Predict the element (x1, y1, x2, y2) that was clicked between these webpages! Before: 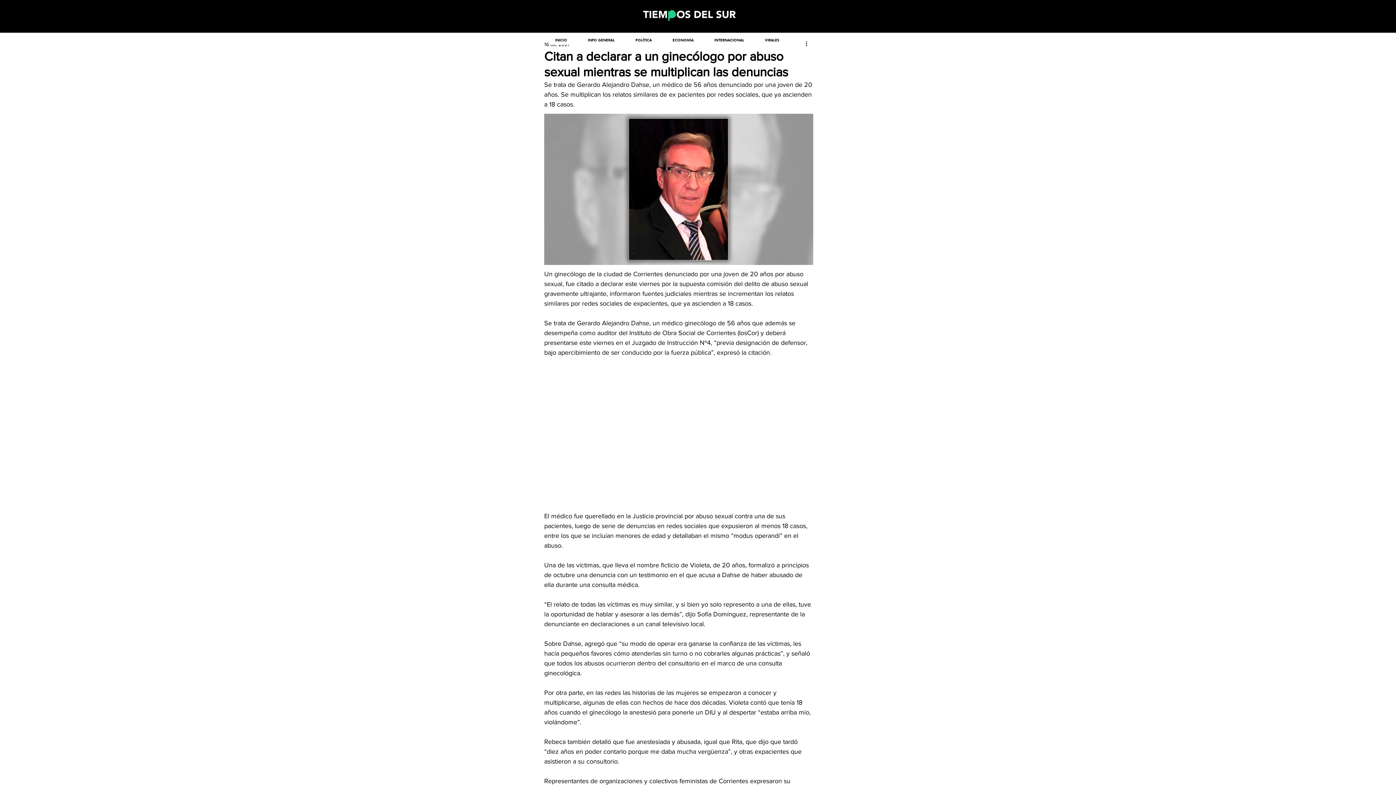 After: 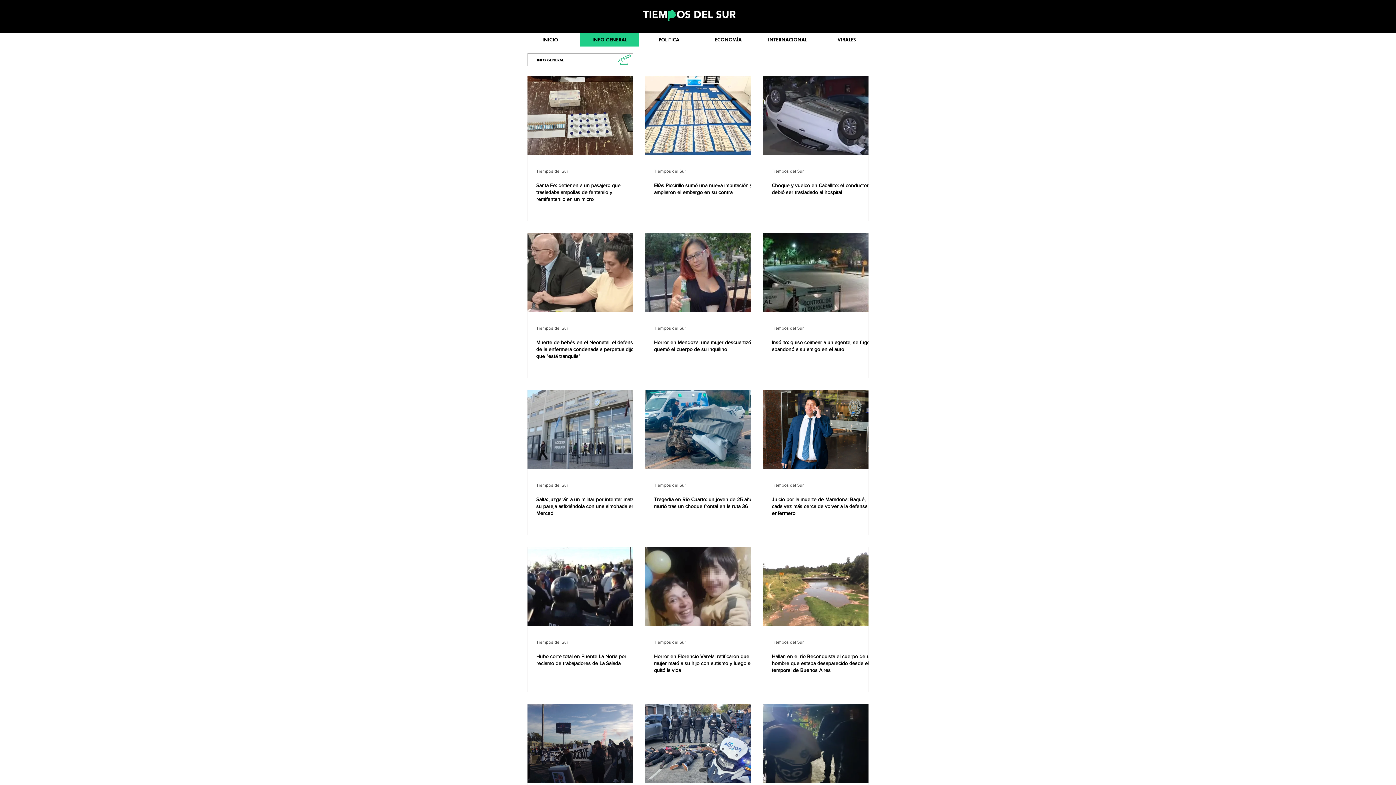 Action: bbox: (582, 36, 629, 44) label: INFO GENERAL